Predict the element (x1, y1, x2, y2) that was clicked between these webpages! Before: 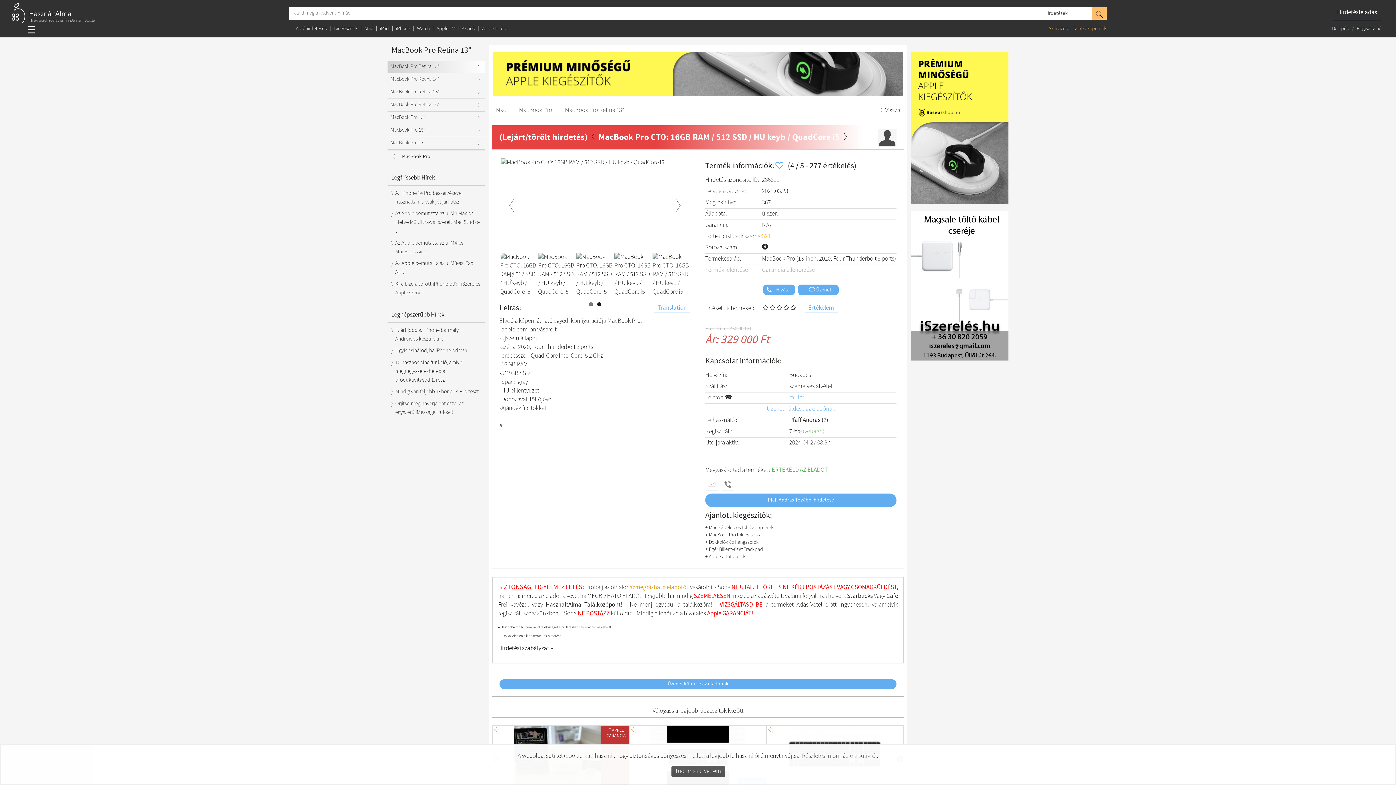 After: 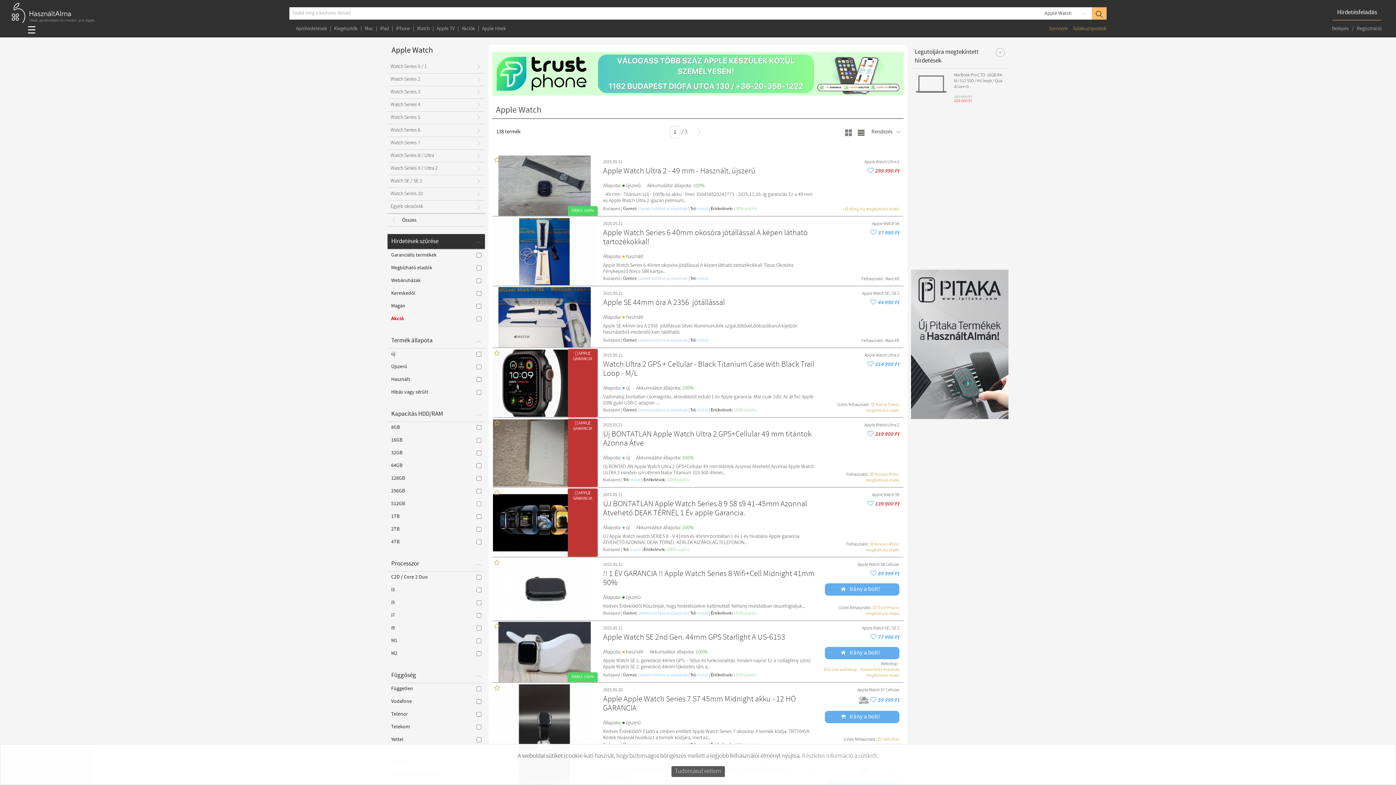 Action: bbox: (417, 25, 429, 32) label: Watch